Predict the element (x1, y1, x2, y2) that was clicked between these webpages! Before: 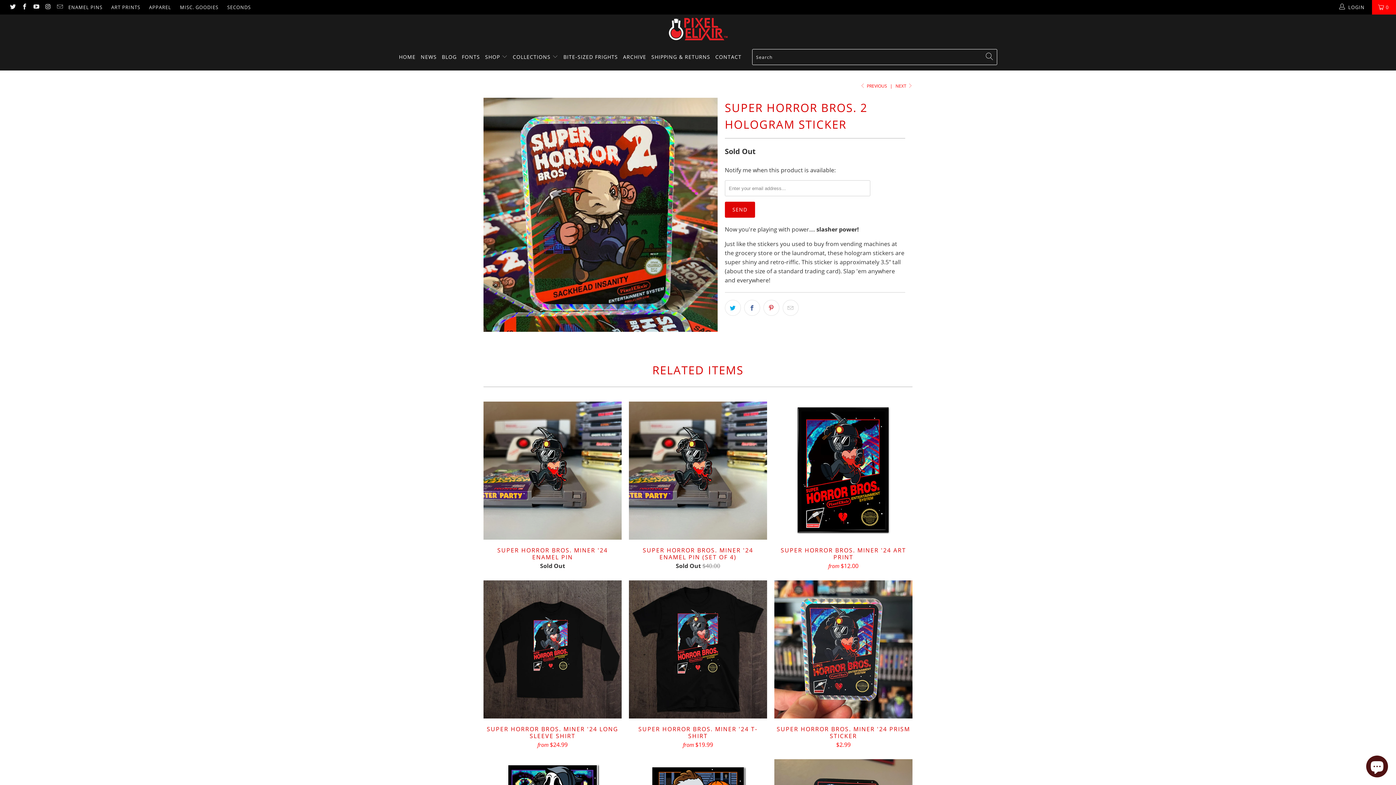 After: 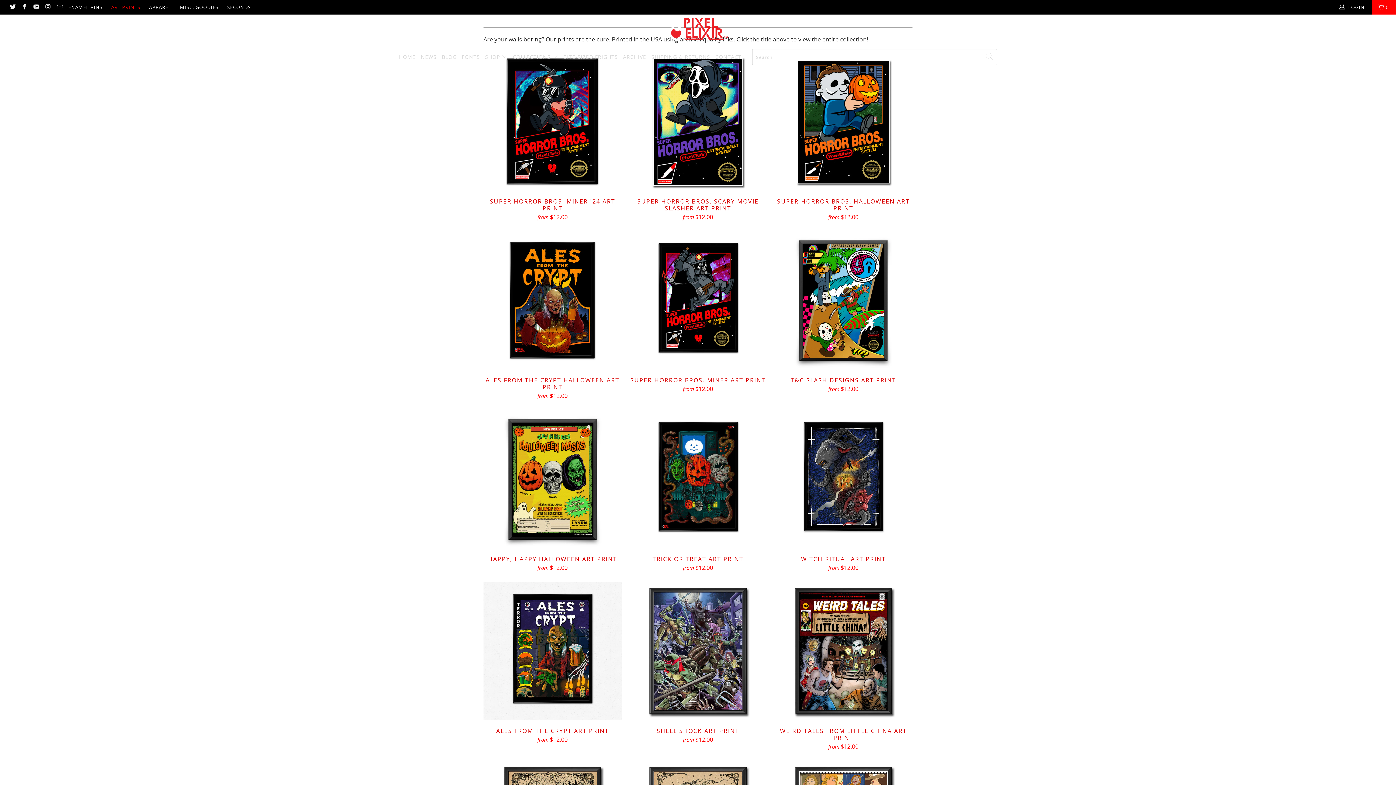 Action: bbox: (111, 0, 140, 14) label: ART PRINTS